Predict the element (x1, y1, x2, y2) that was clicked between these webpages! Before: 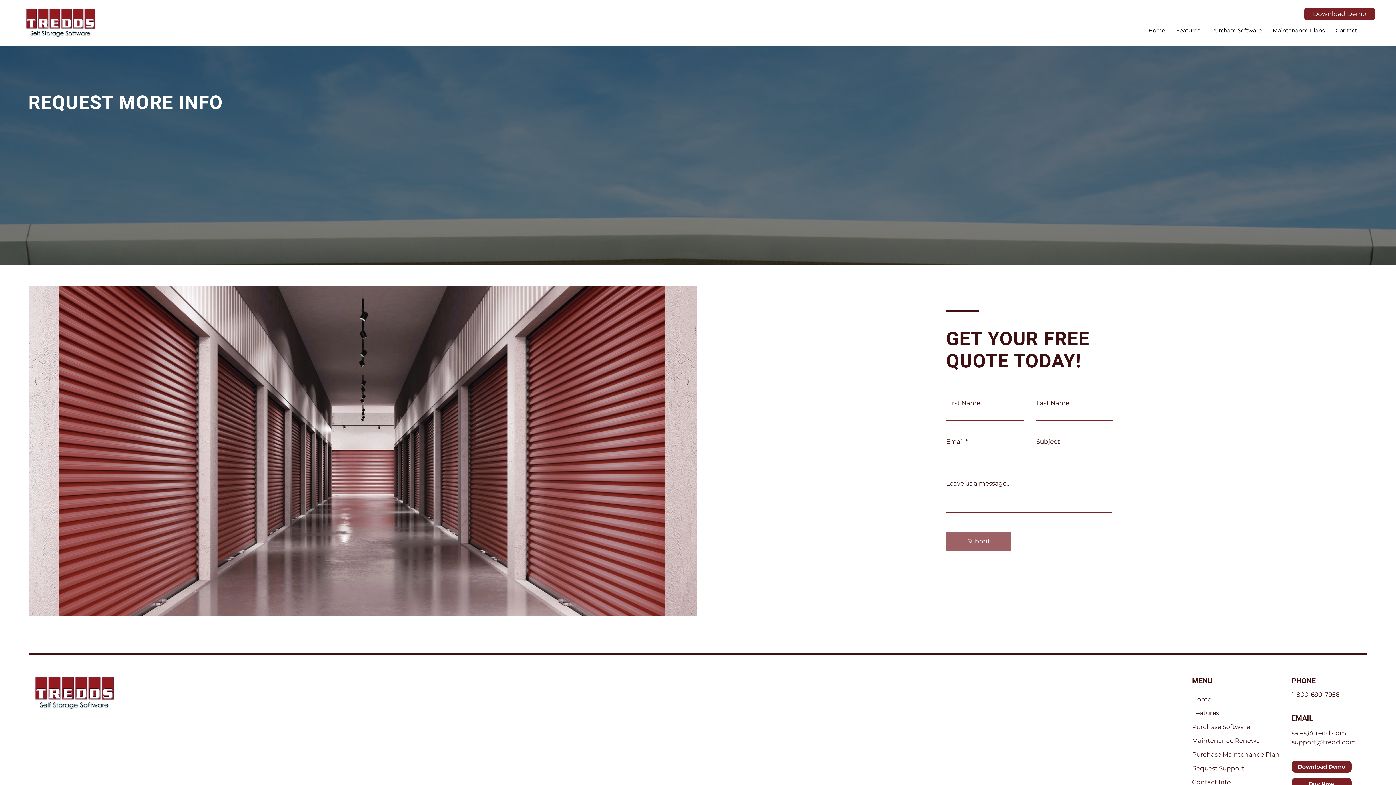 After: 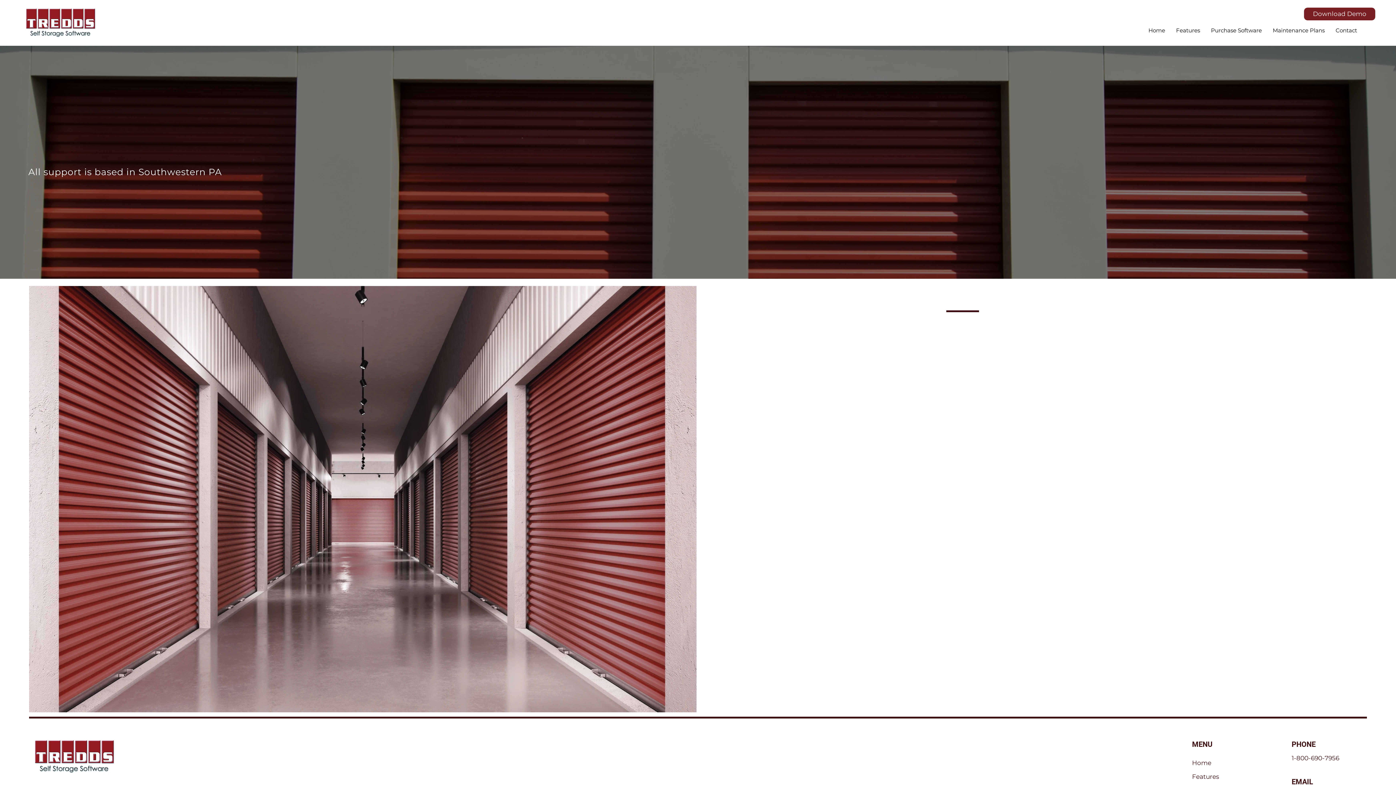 Action: label: Request Support bbox: (1192, 761, 1292, 775)